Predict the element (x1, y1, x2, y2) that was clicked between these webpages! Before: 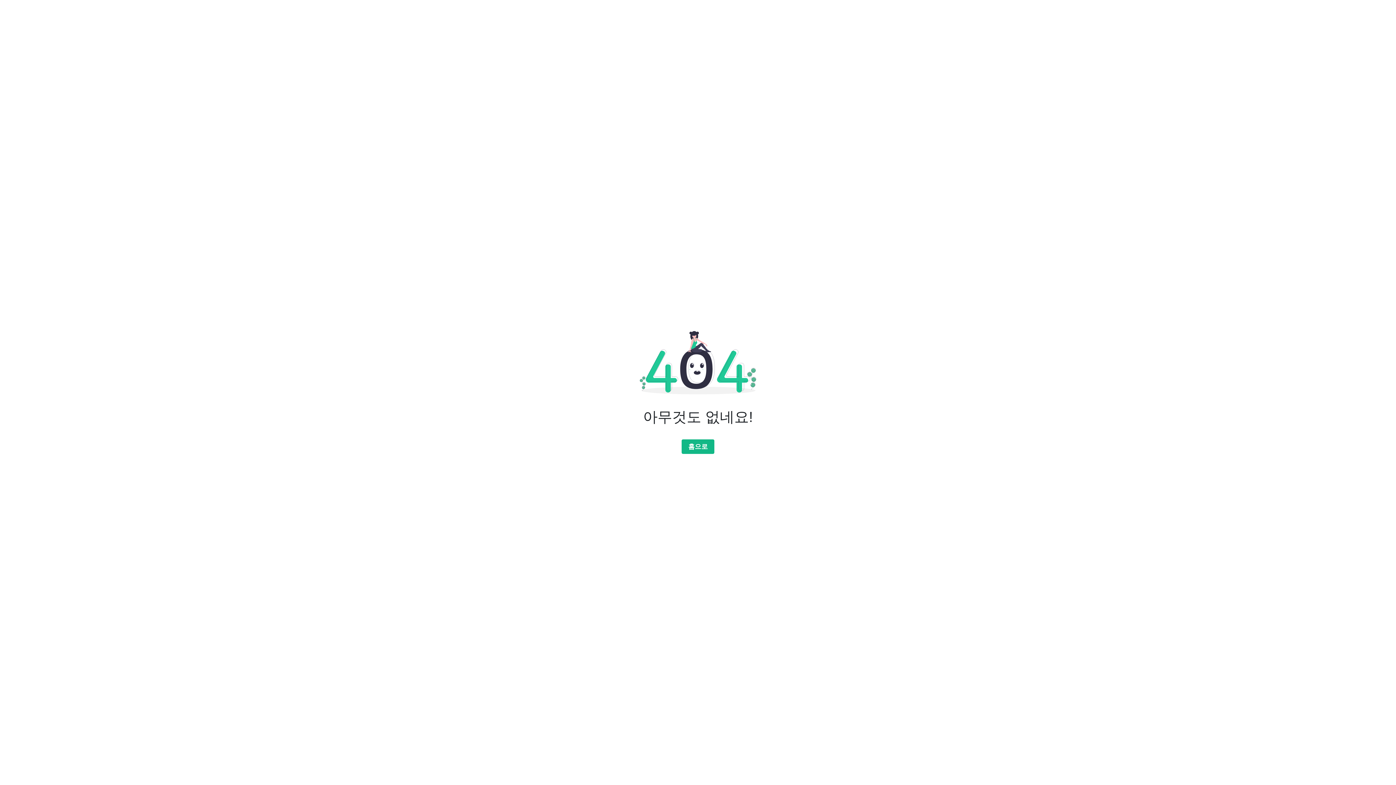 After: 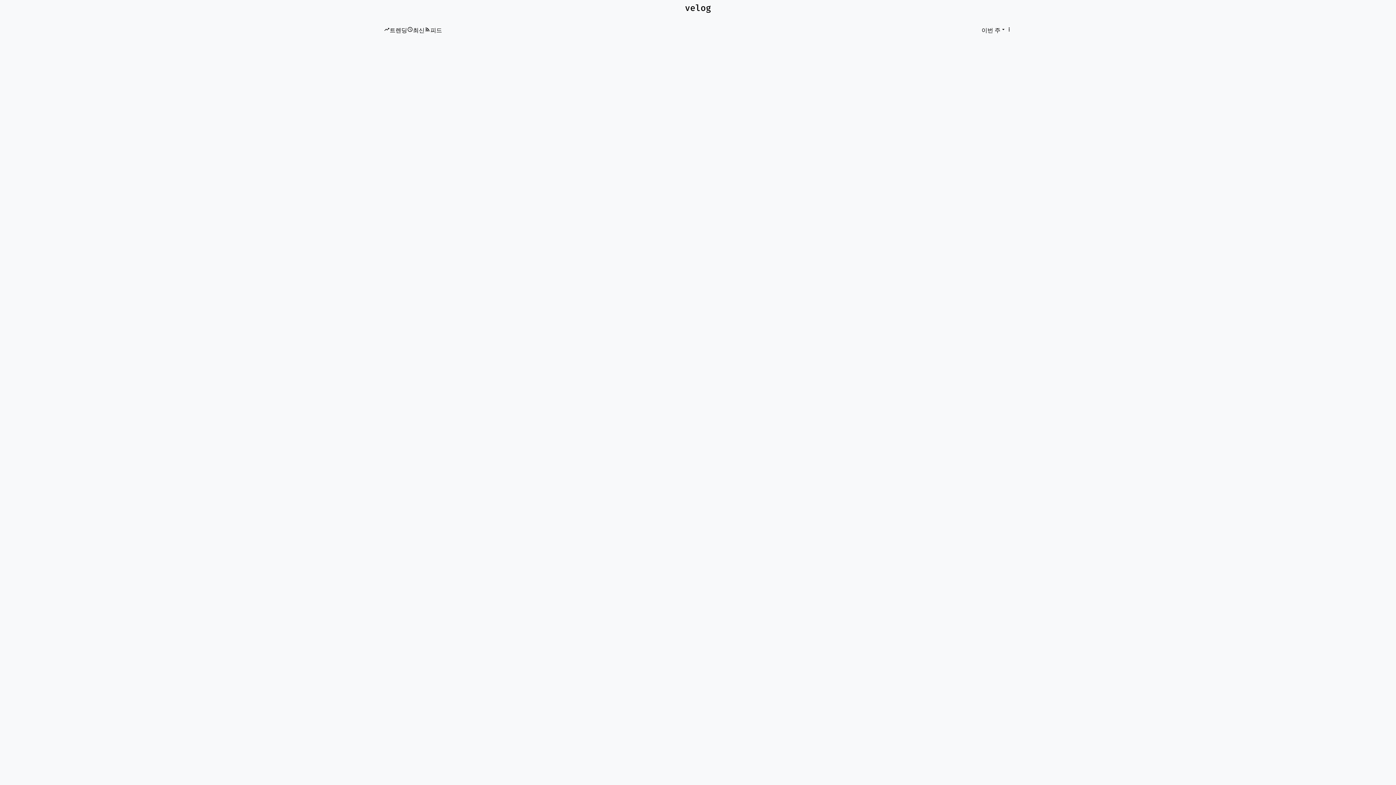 Action: label: 홈으로 bbox: (681, 439, 714, 454)